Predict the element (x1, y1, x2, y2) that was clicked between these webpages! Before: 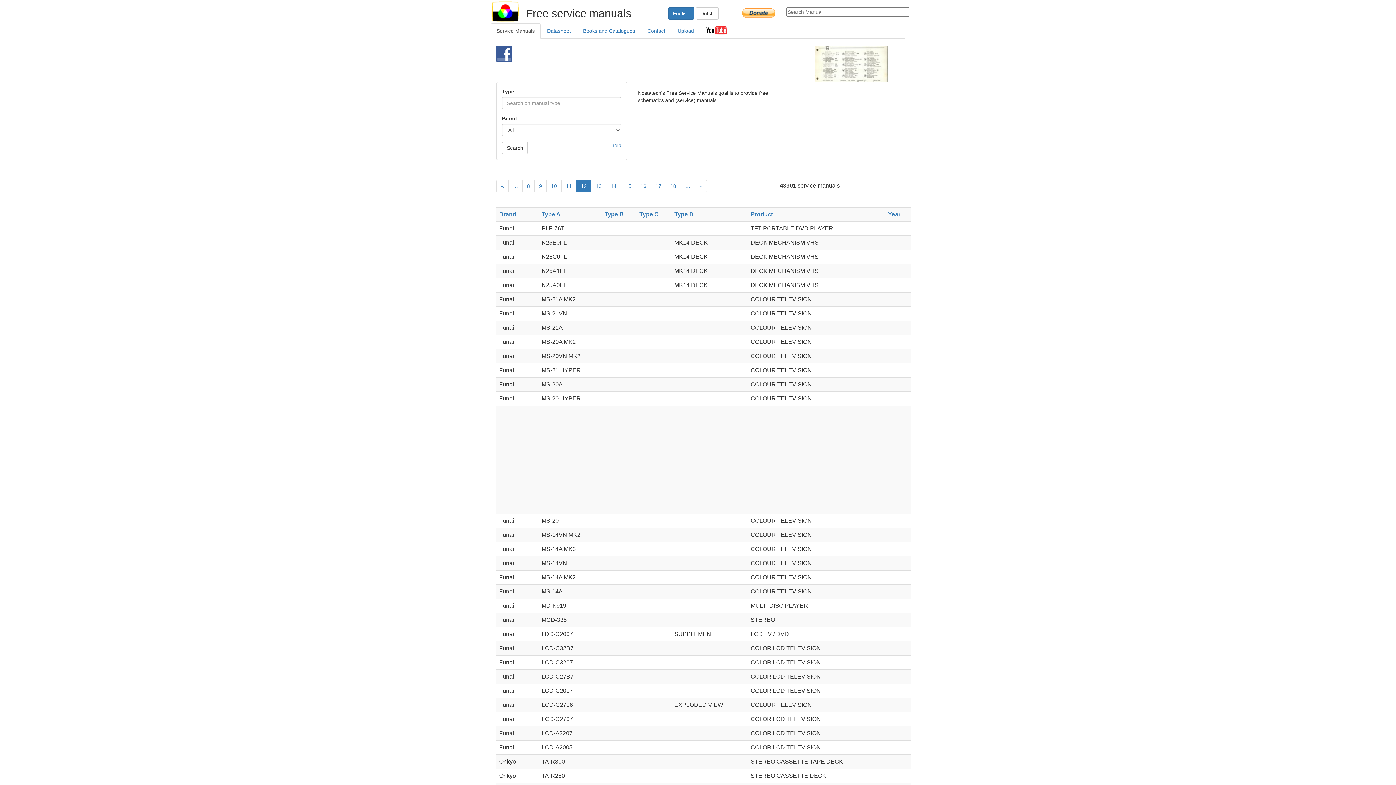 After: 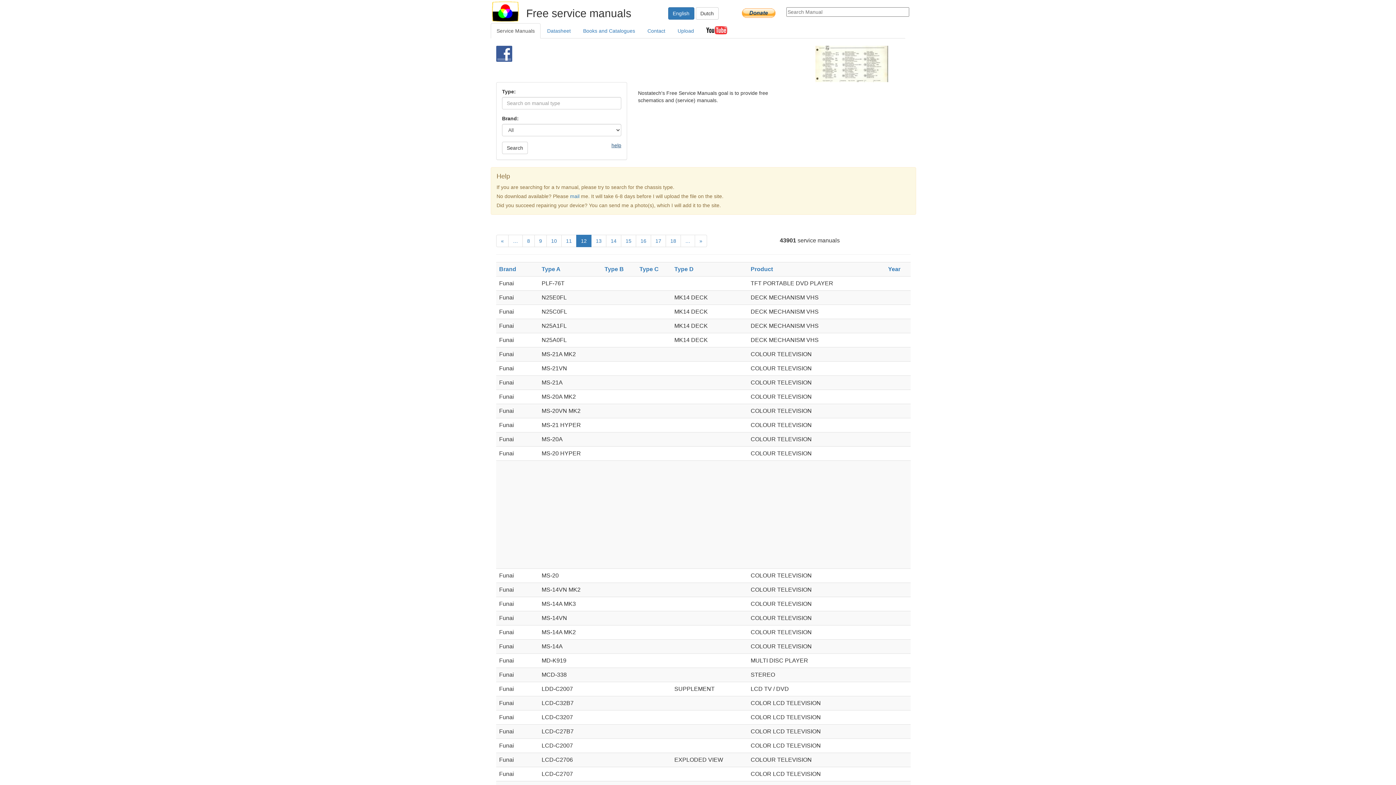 Action: bbox: (611, 141, 621, 149) label: help